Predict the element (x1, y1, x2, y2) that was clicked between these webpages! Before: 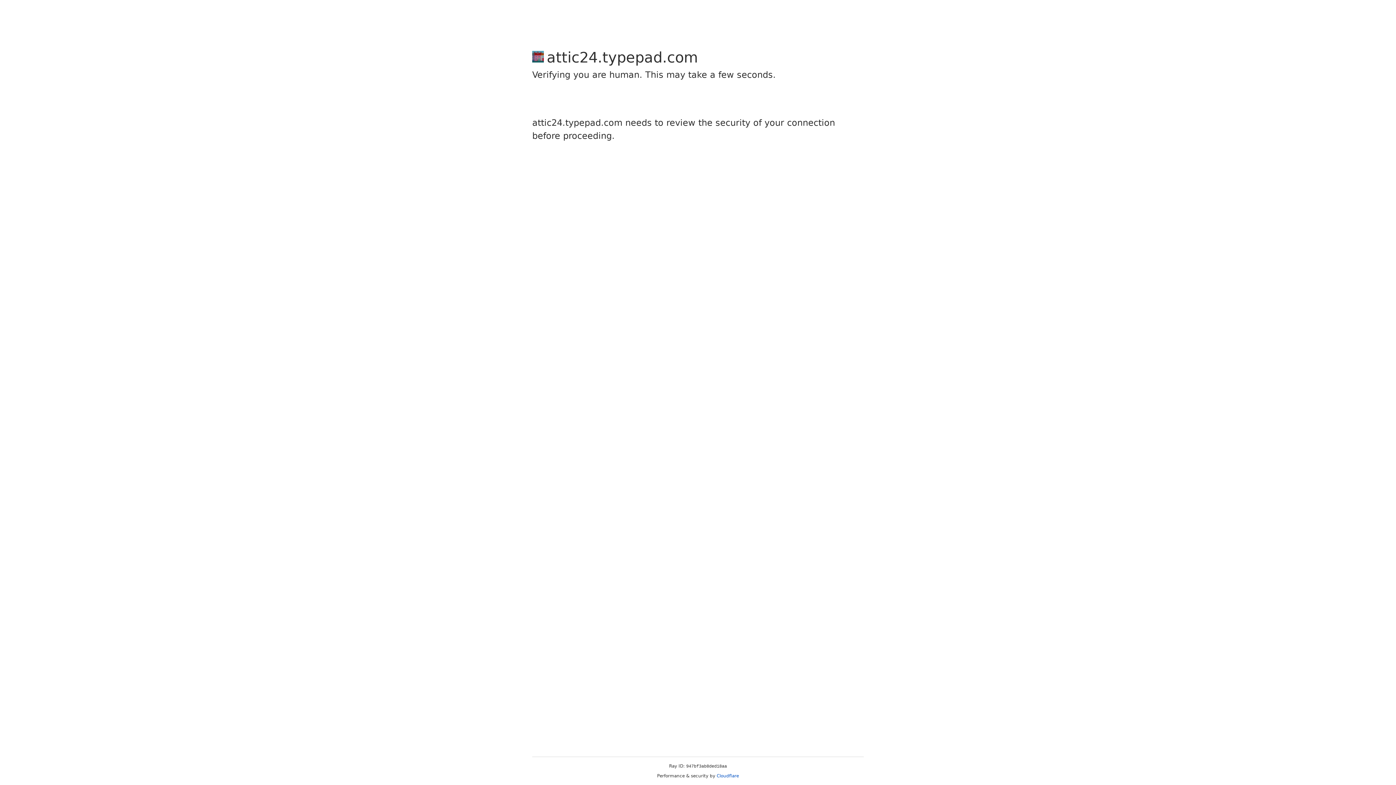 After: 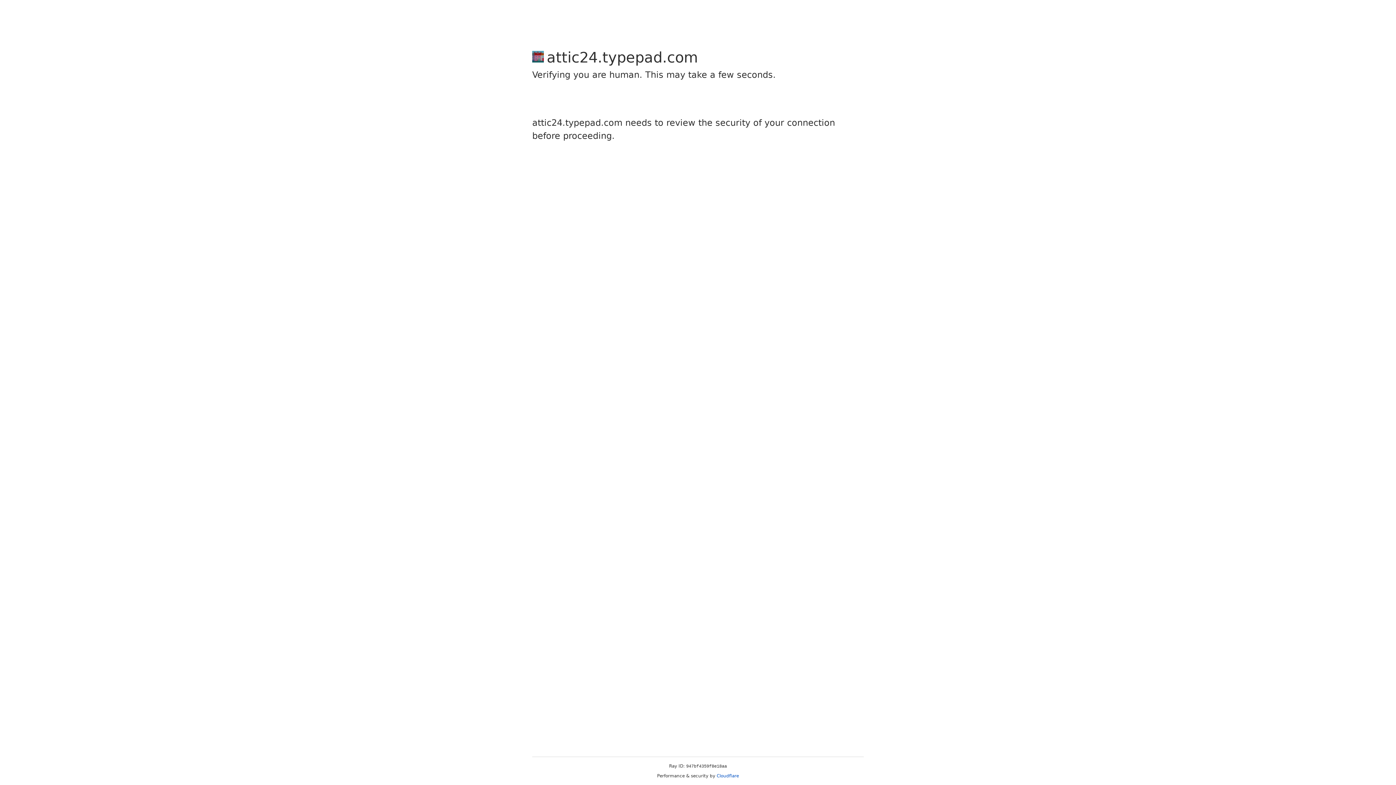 Action: bbox: (716, 773, 739, 778) label: Cloudflare